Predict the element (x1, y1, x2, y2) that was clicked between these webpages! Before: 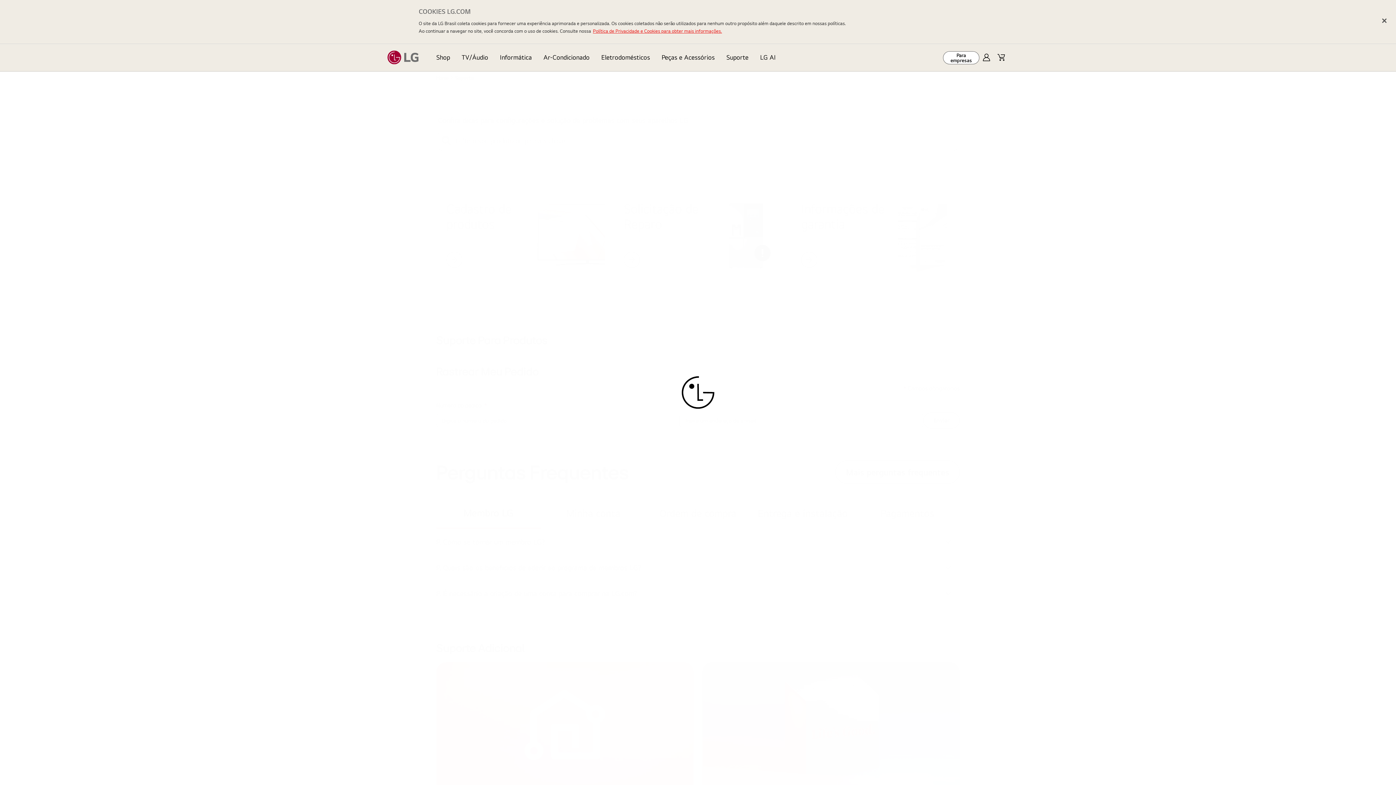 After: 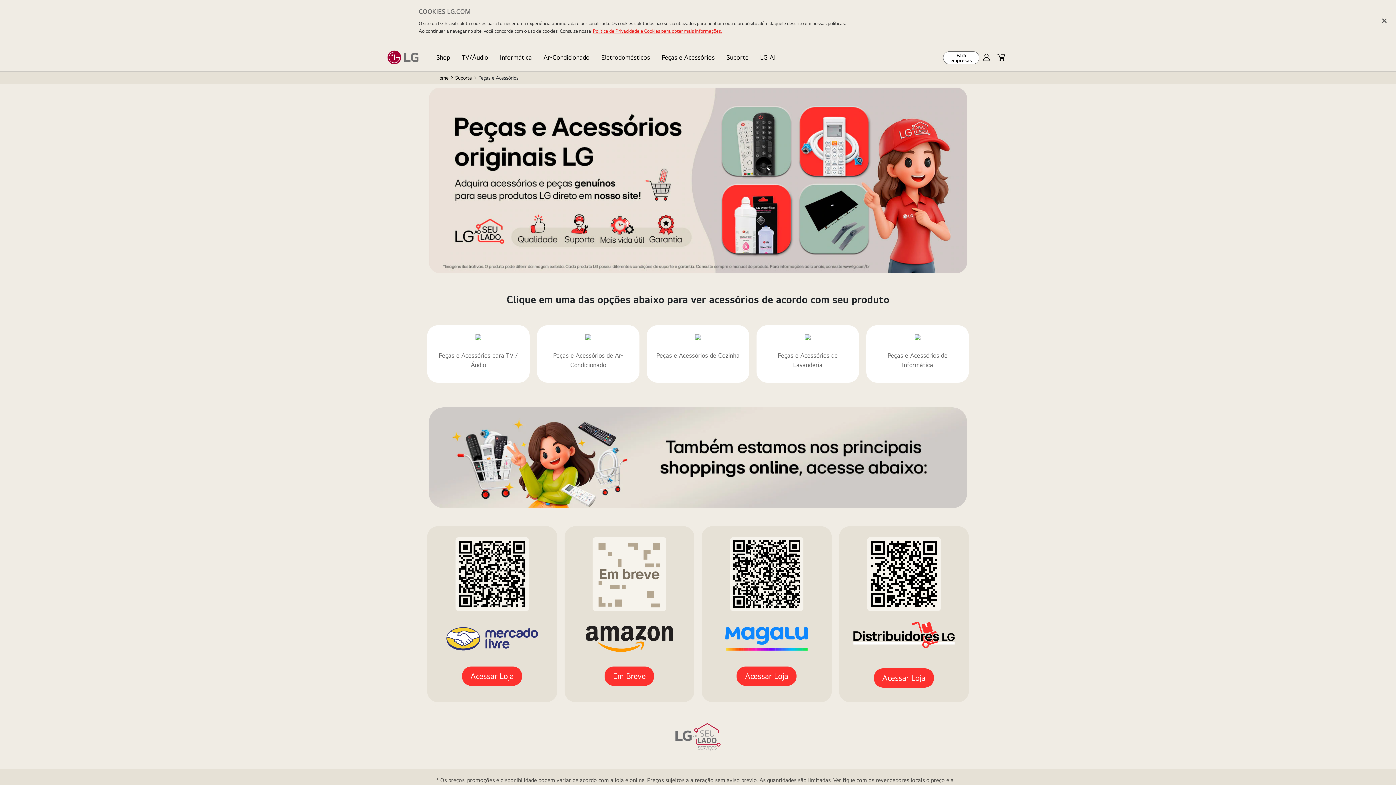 Action: label: Peças e Acessórios bbox: (656, 43, 720, 71)